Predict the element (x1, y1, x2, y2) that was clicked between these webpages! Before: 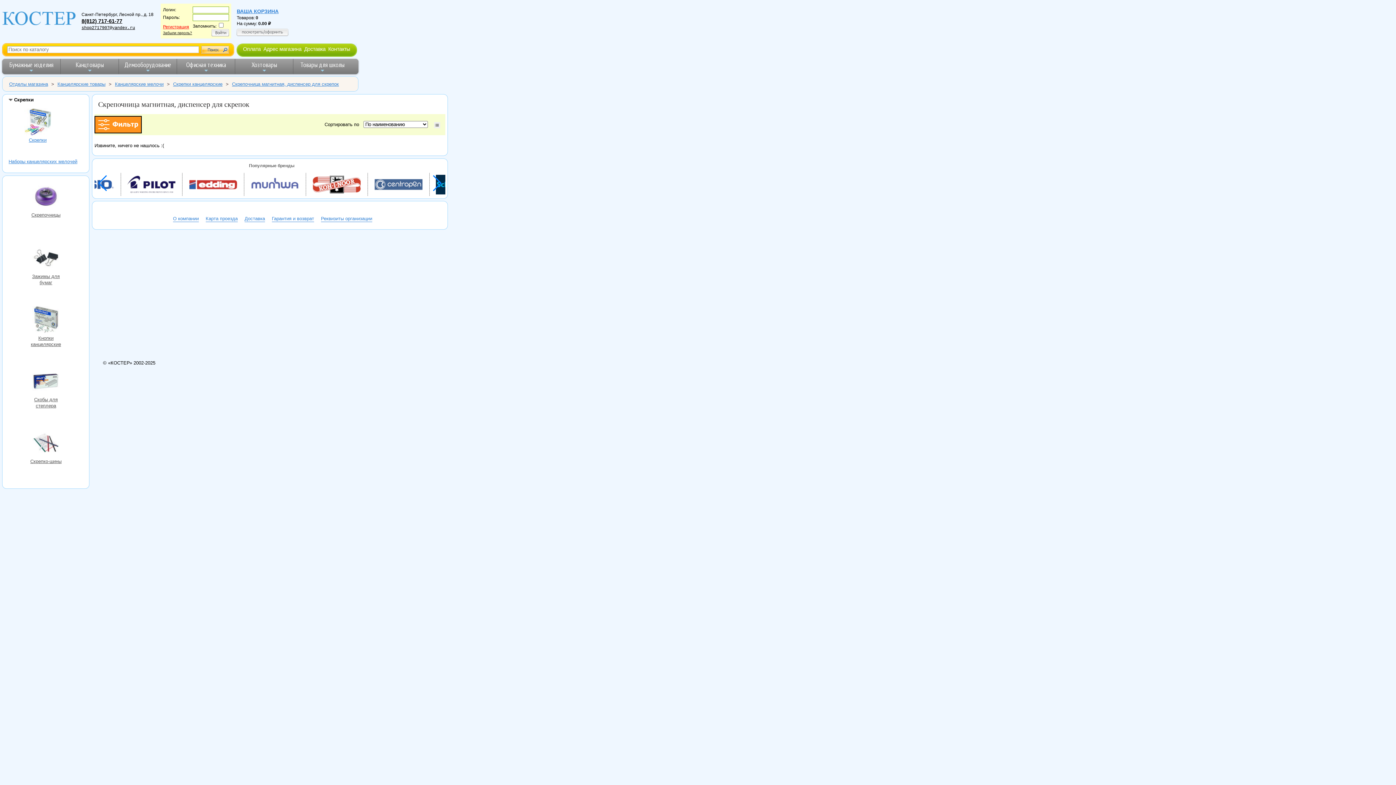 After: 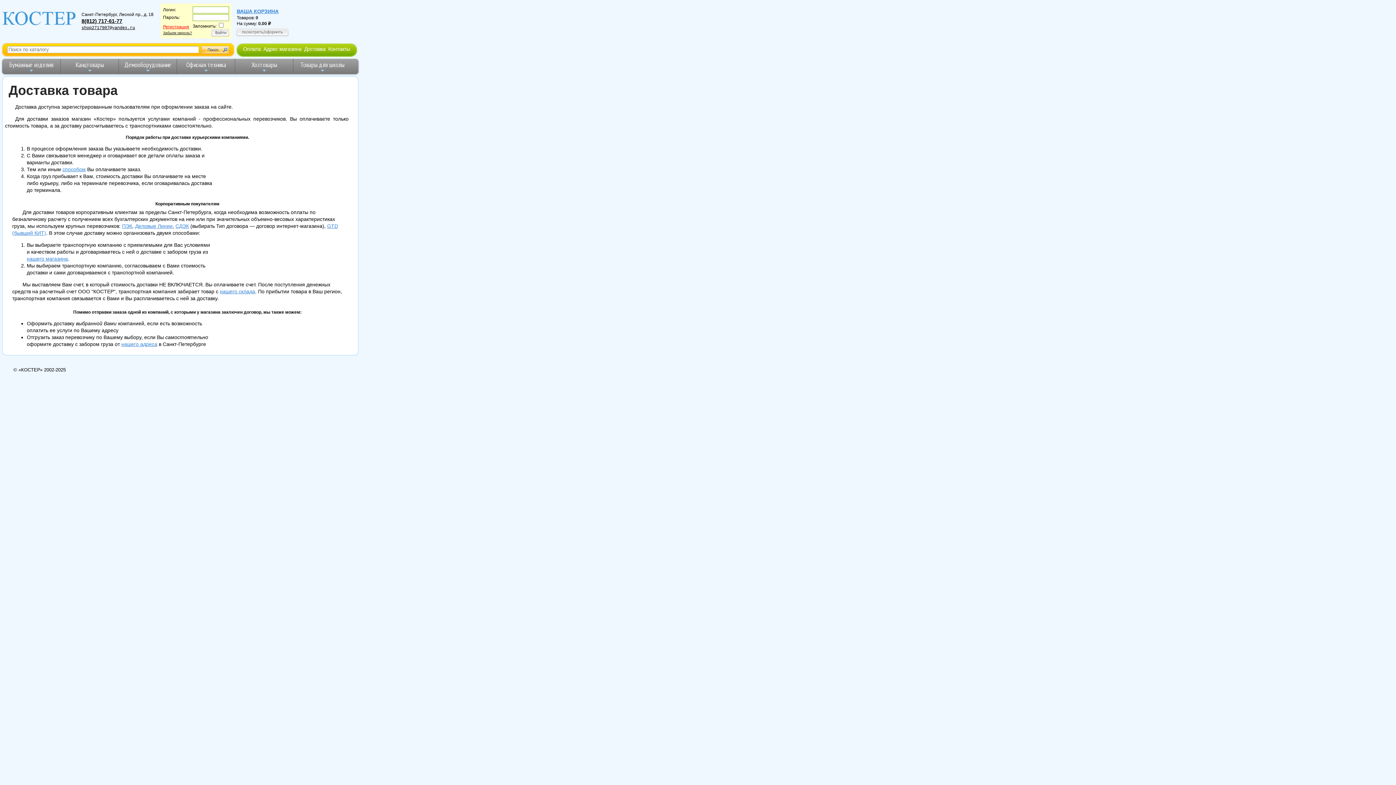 Action: label: Доставка bbox: (244, 208, 265, 222)